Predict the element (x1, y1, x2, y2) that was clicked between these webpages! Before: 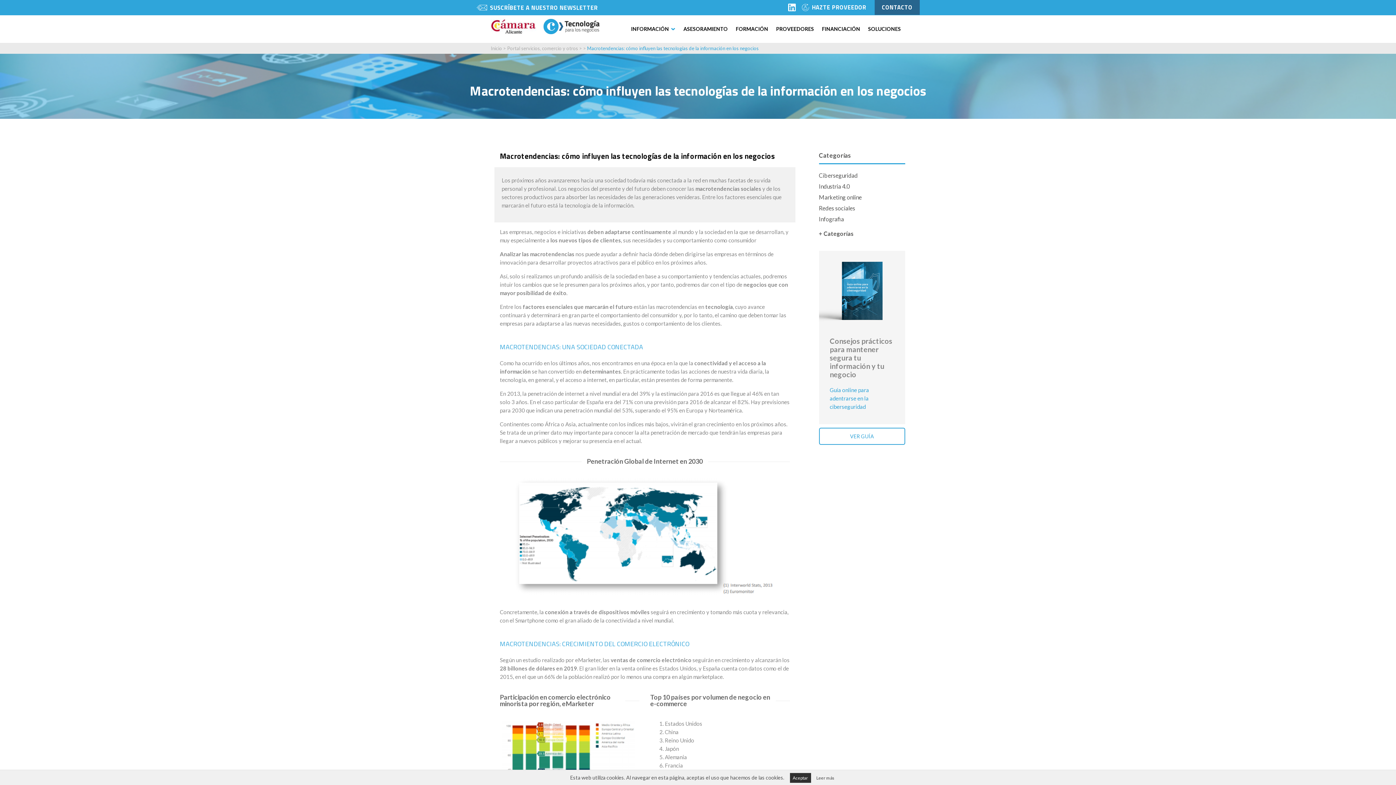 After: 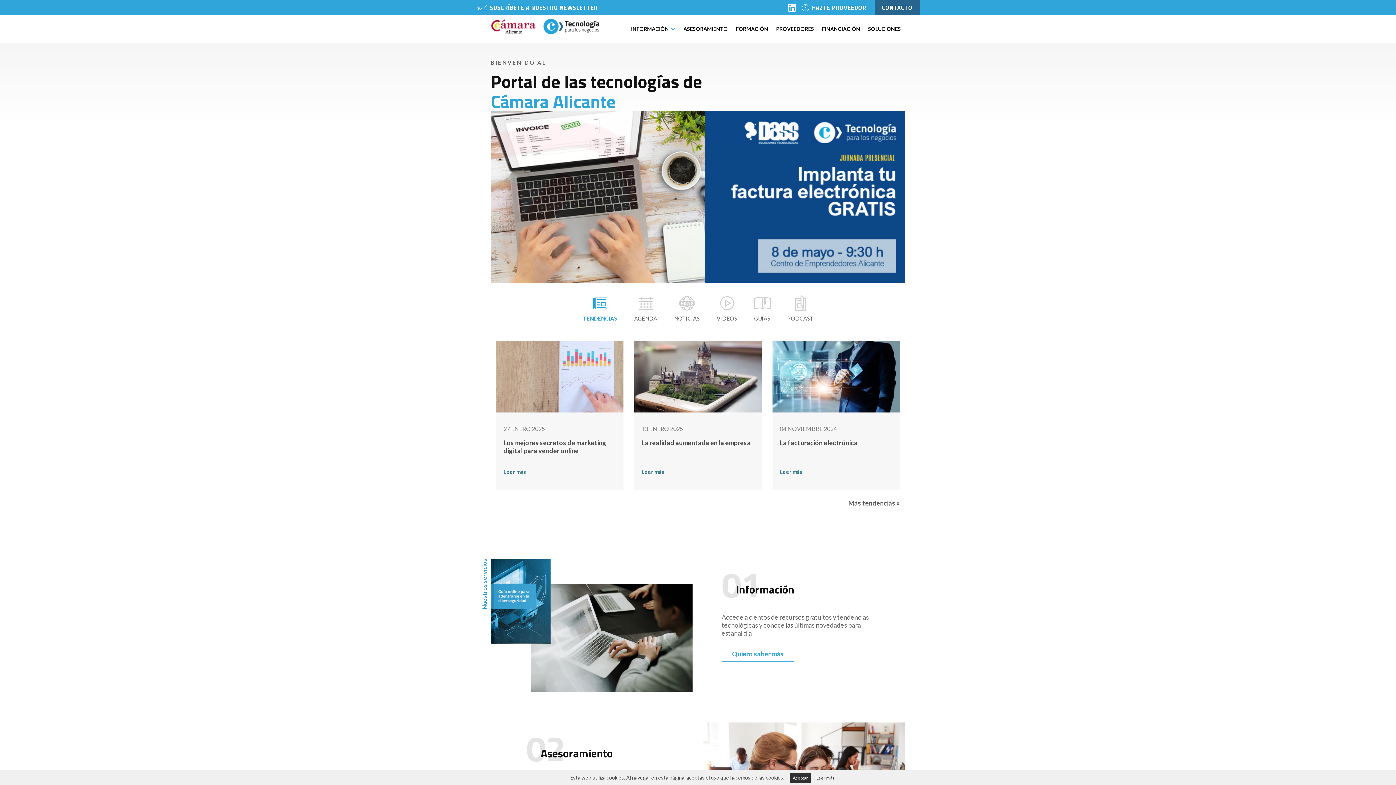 Action: bbox: (490, 45, 502, 51) label: Inicio